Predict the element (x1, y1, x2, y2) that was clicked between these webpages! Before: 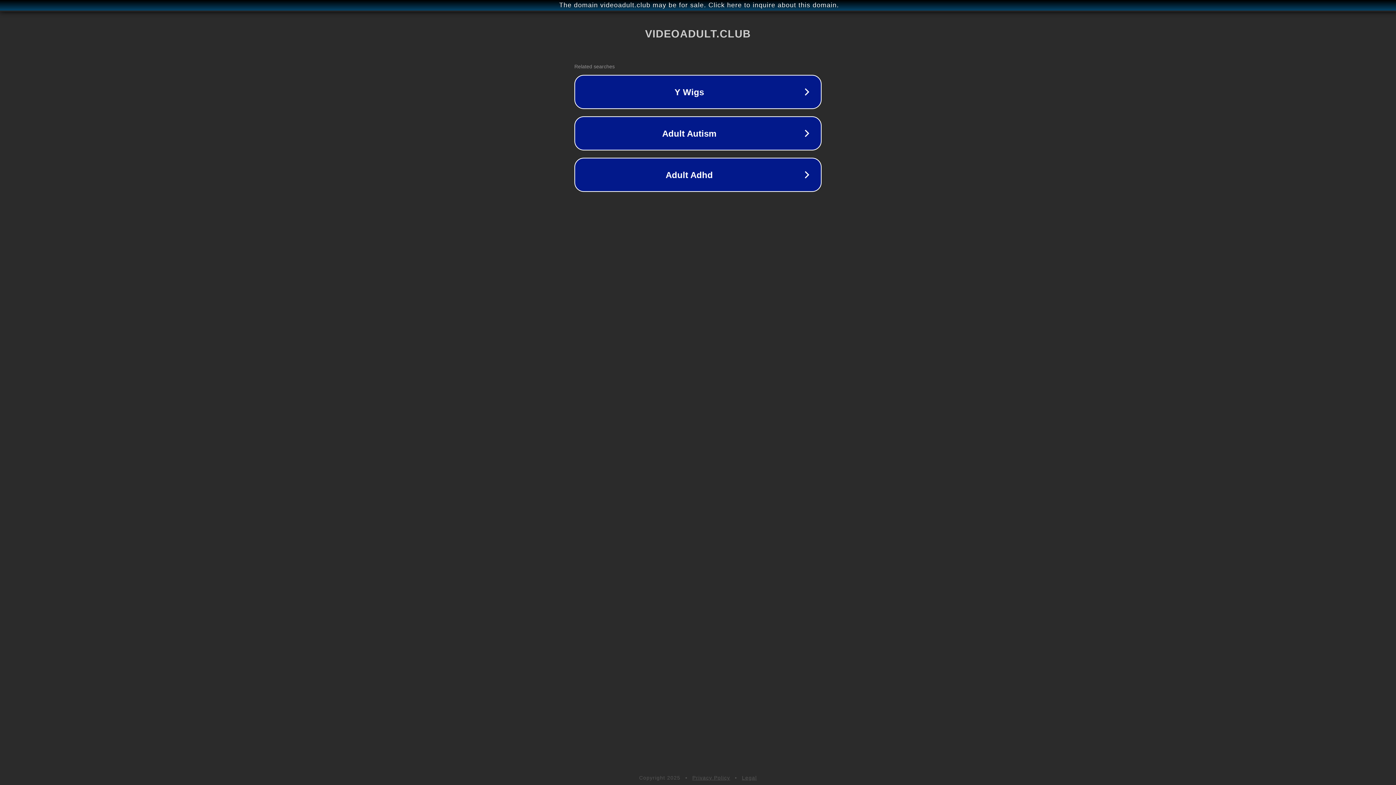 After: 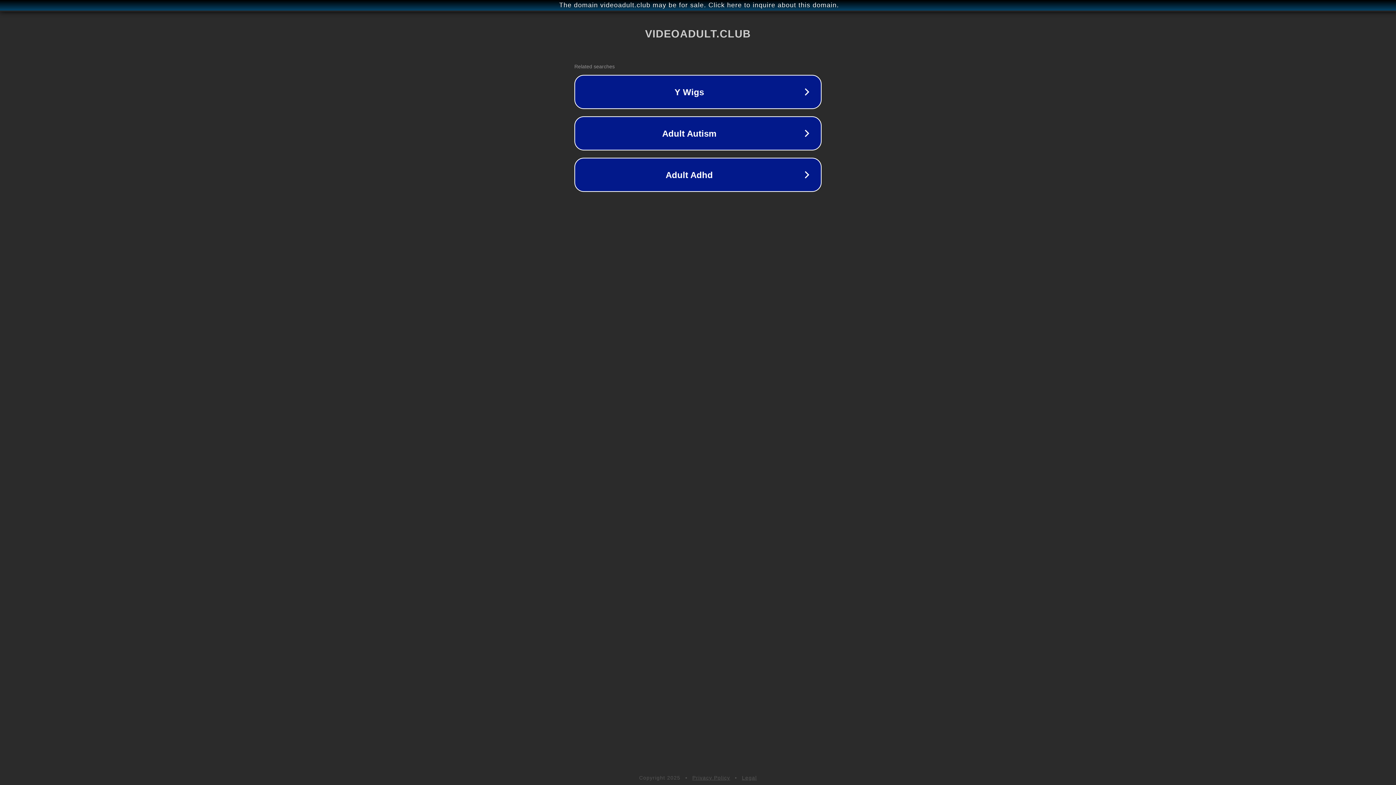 Action: label: Legal bbox: (742, 775, 757, 781)